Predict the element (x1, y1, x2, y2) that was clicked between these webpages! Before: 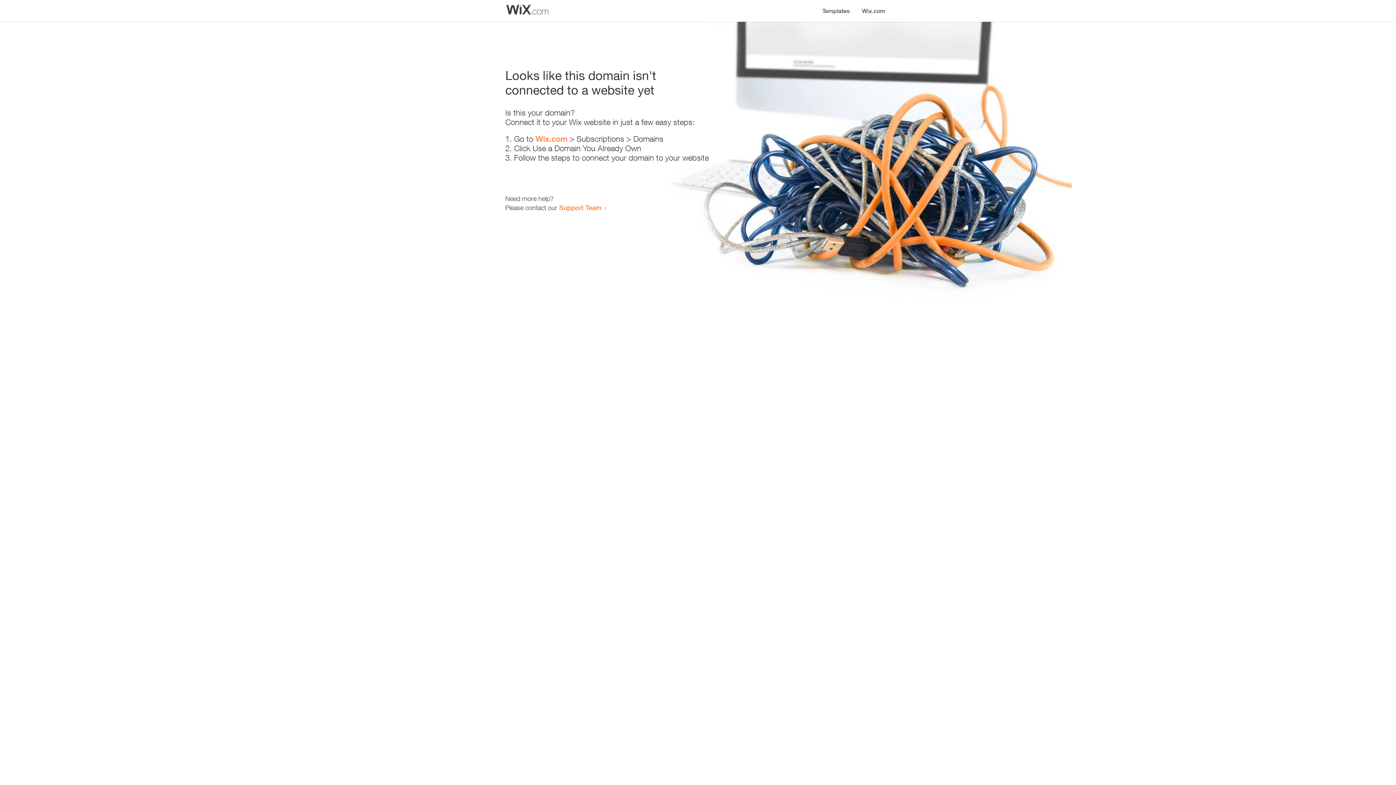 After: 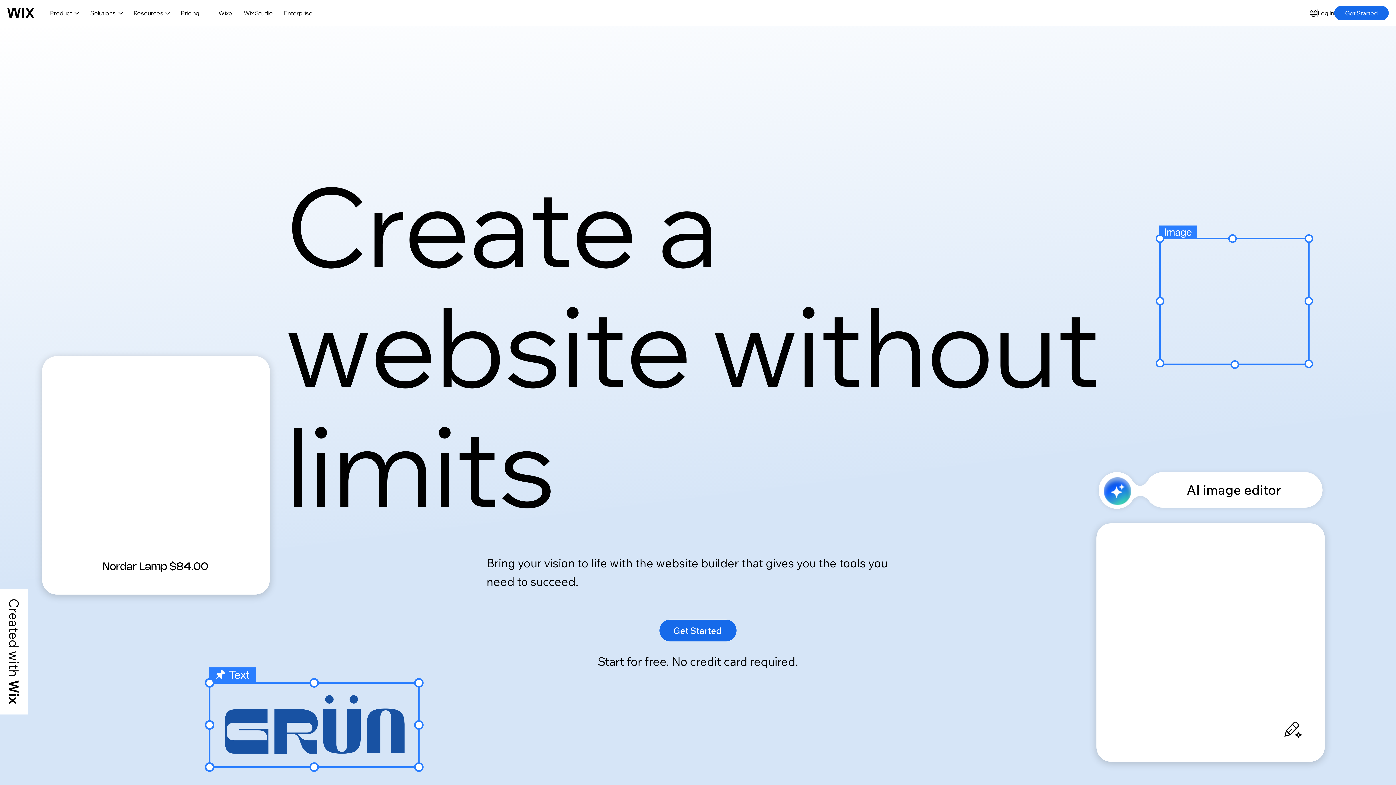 Action: bbox: (856, 0, 890, 14) label: Wix.com